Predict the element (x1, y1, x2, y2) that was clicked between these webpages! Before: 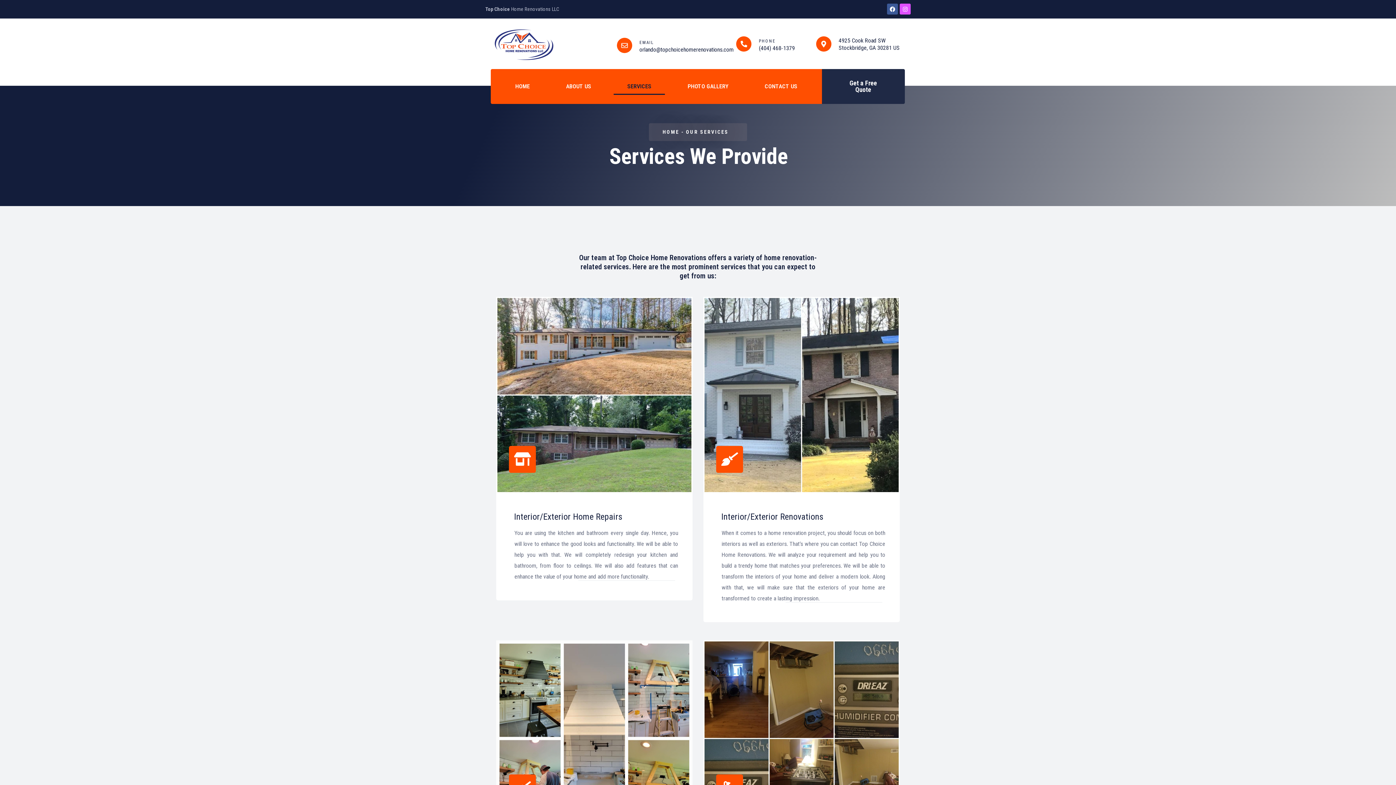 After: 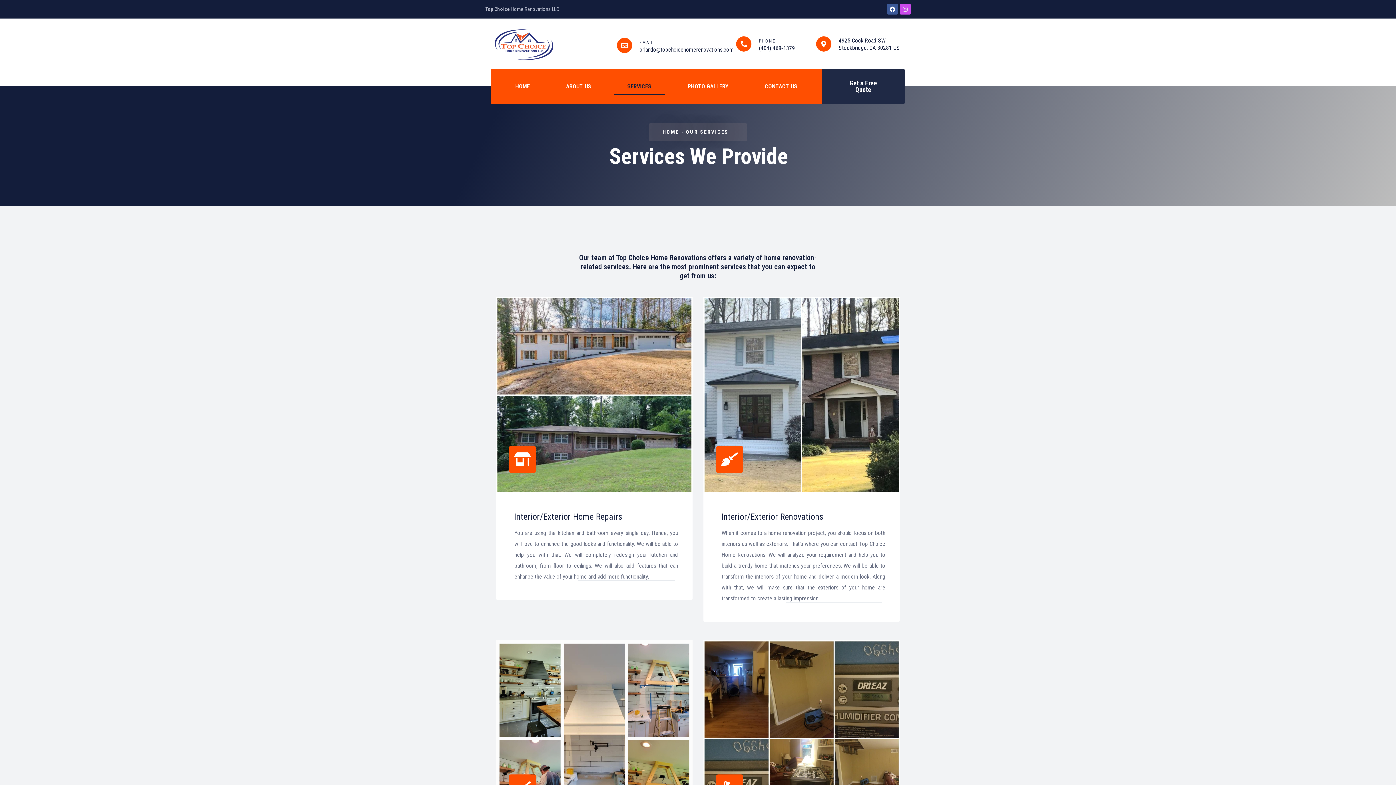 Action: bbox: (900, 3, 910, 14) label: Instagram